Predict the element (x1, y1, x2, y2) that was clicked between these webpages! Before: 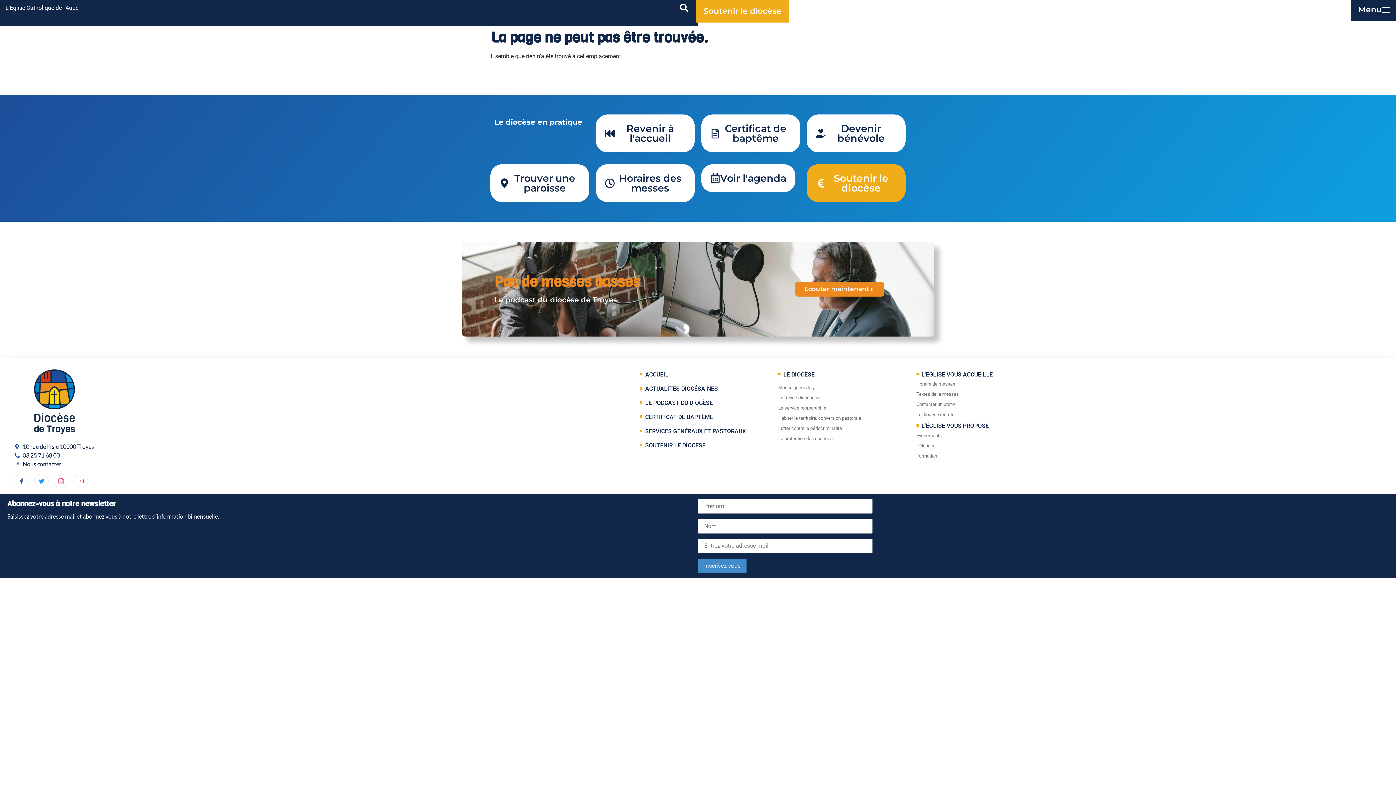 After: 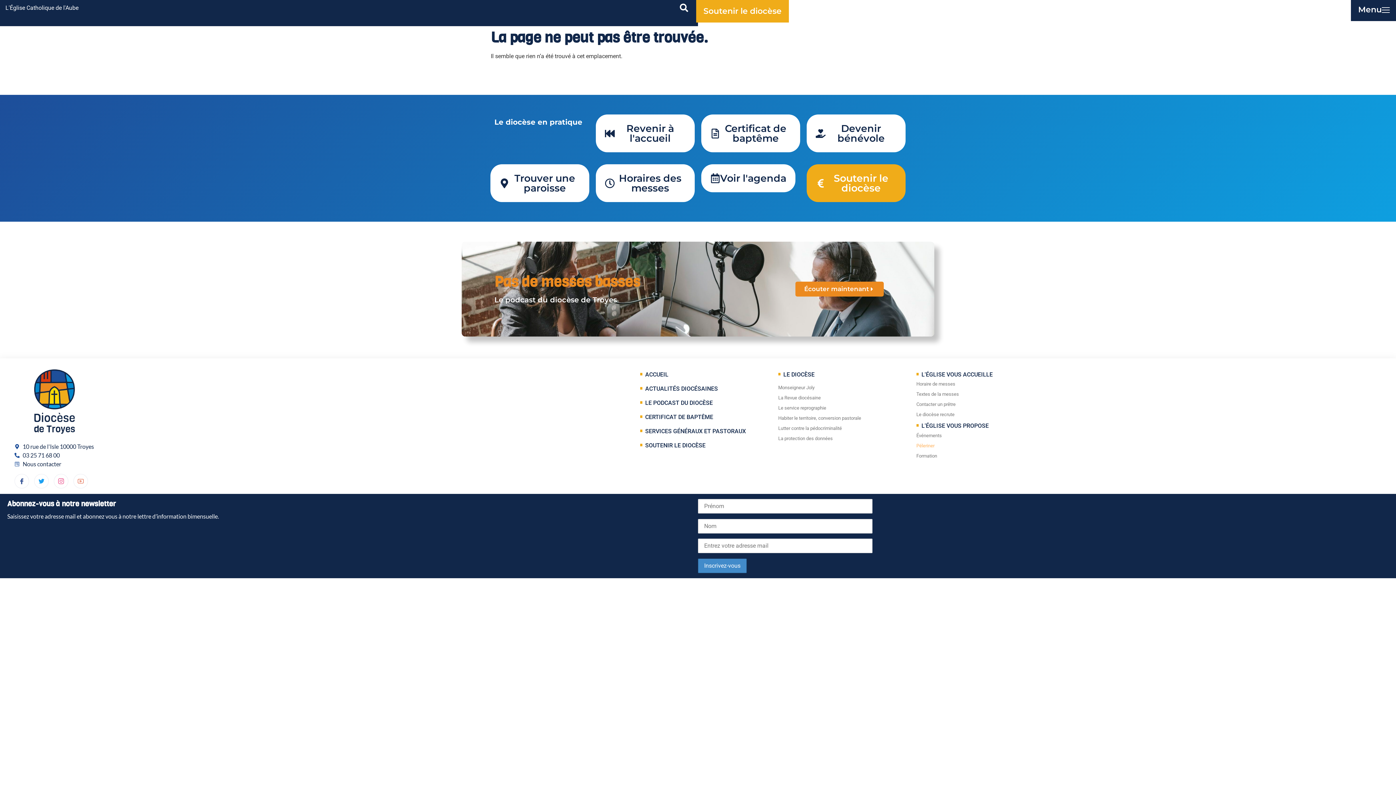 Action: label: Péleriner bbox: (916, 443, 934, 453)